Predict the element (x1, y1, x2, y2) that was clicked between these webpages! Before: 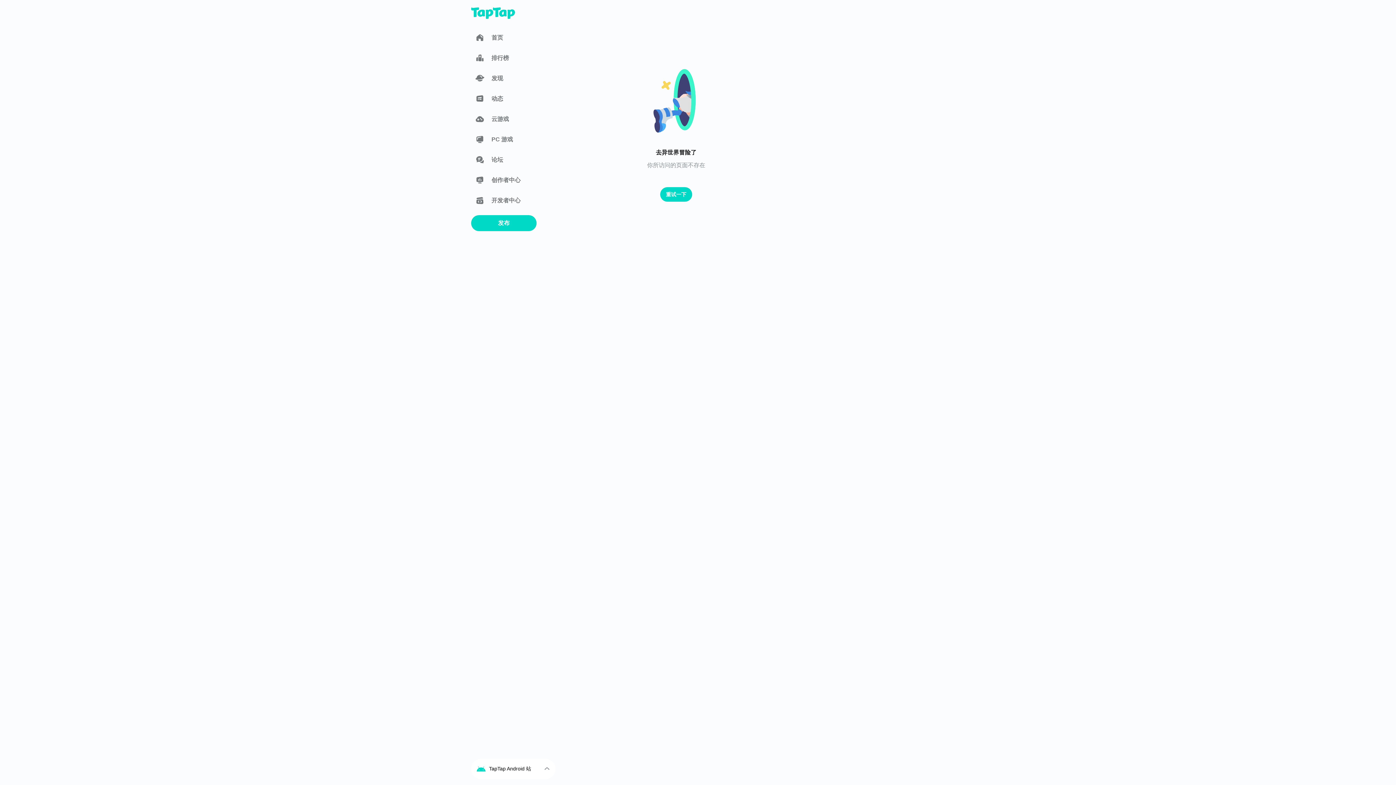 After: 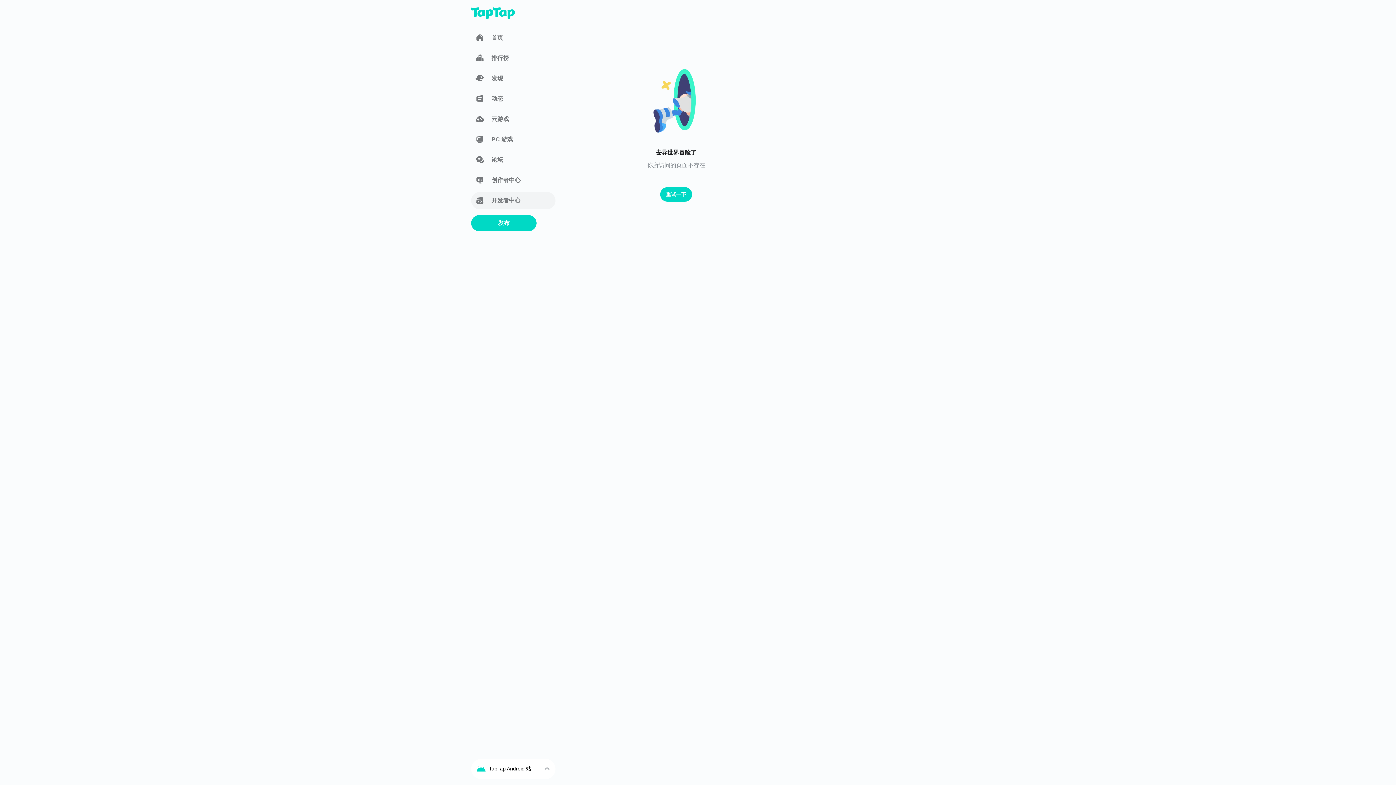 Action: label: 开发者中心 bbox: (471, 192, 555, 209)